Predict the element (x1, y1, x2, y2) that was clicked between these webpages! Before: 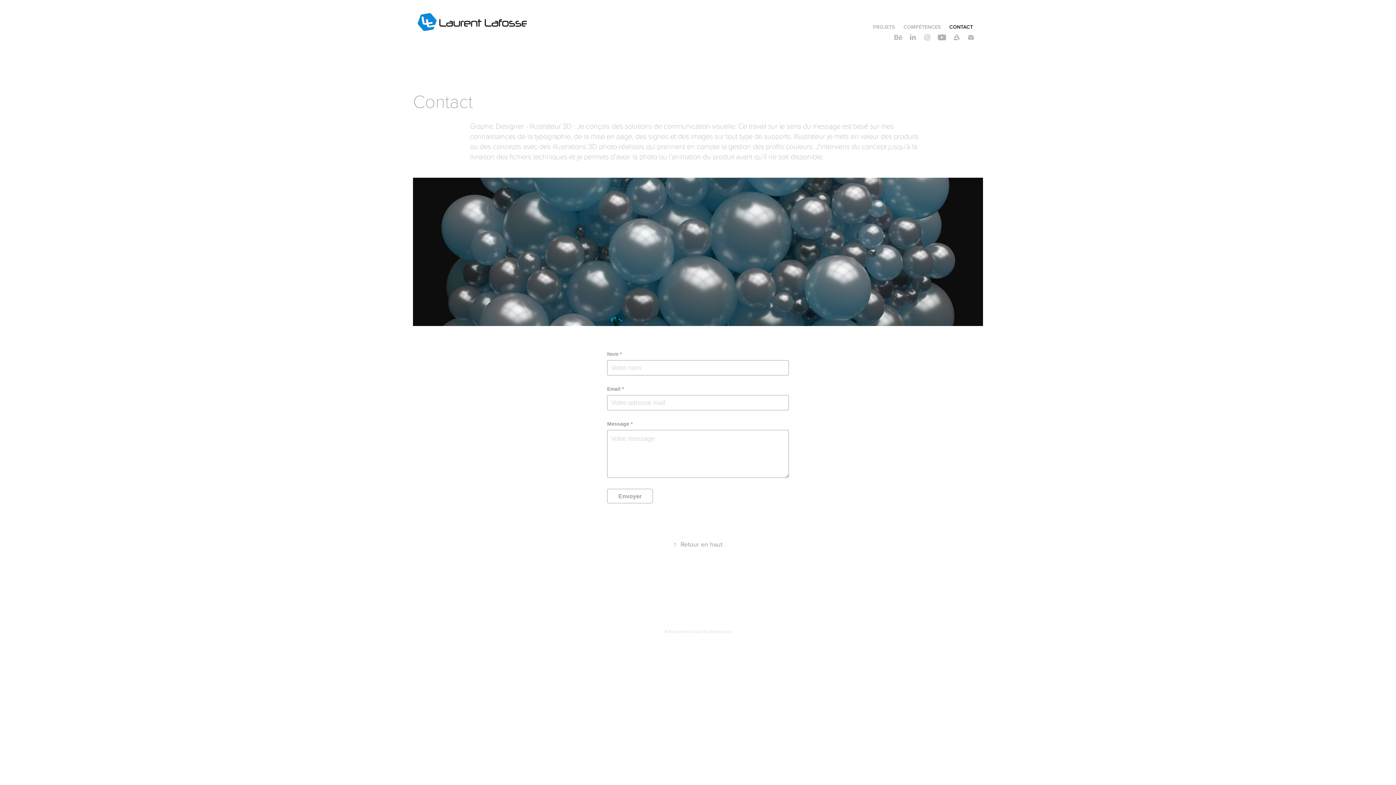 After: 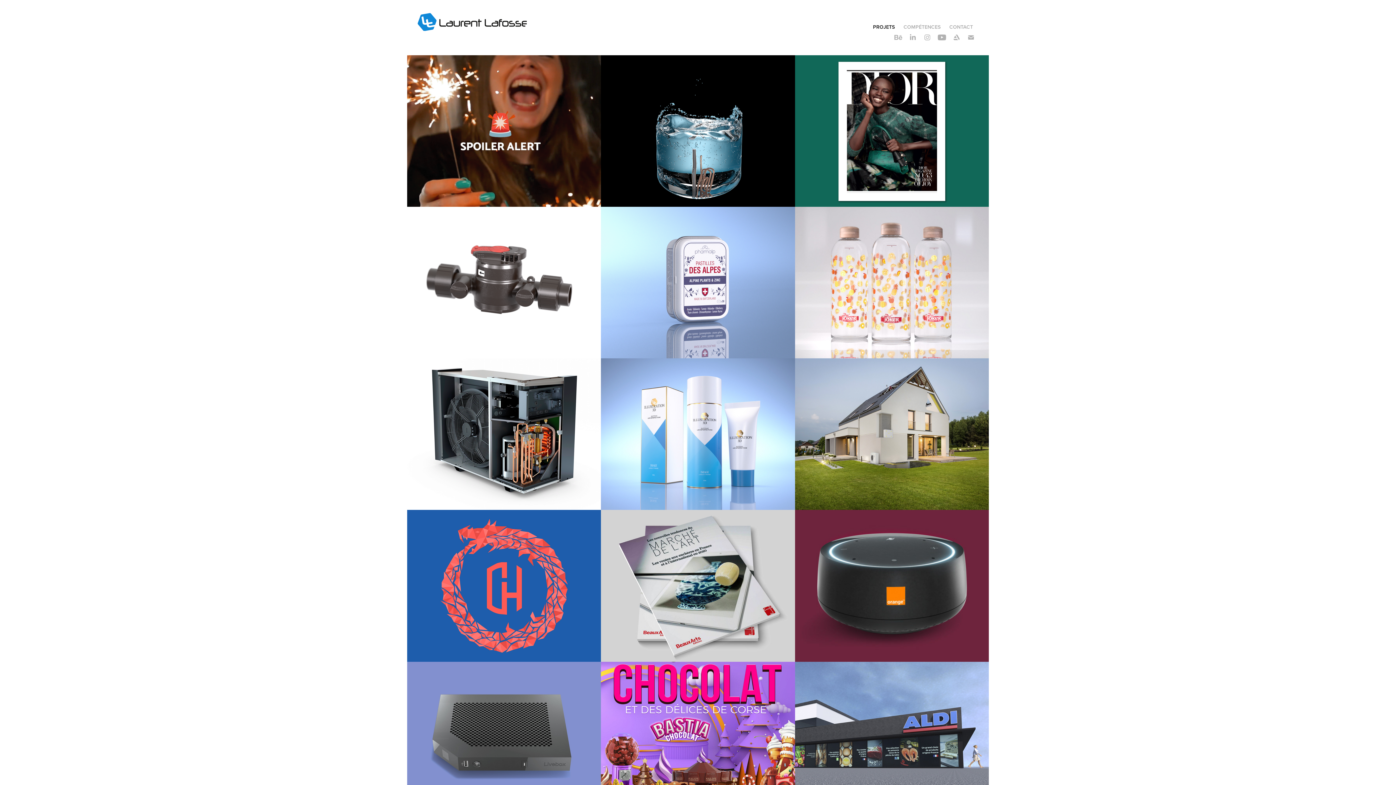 Action: bbox: (417, 13, 526, 31)